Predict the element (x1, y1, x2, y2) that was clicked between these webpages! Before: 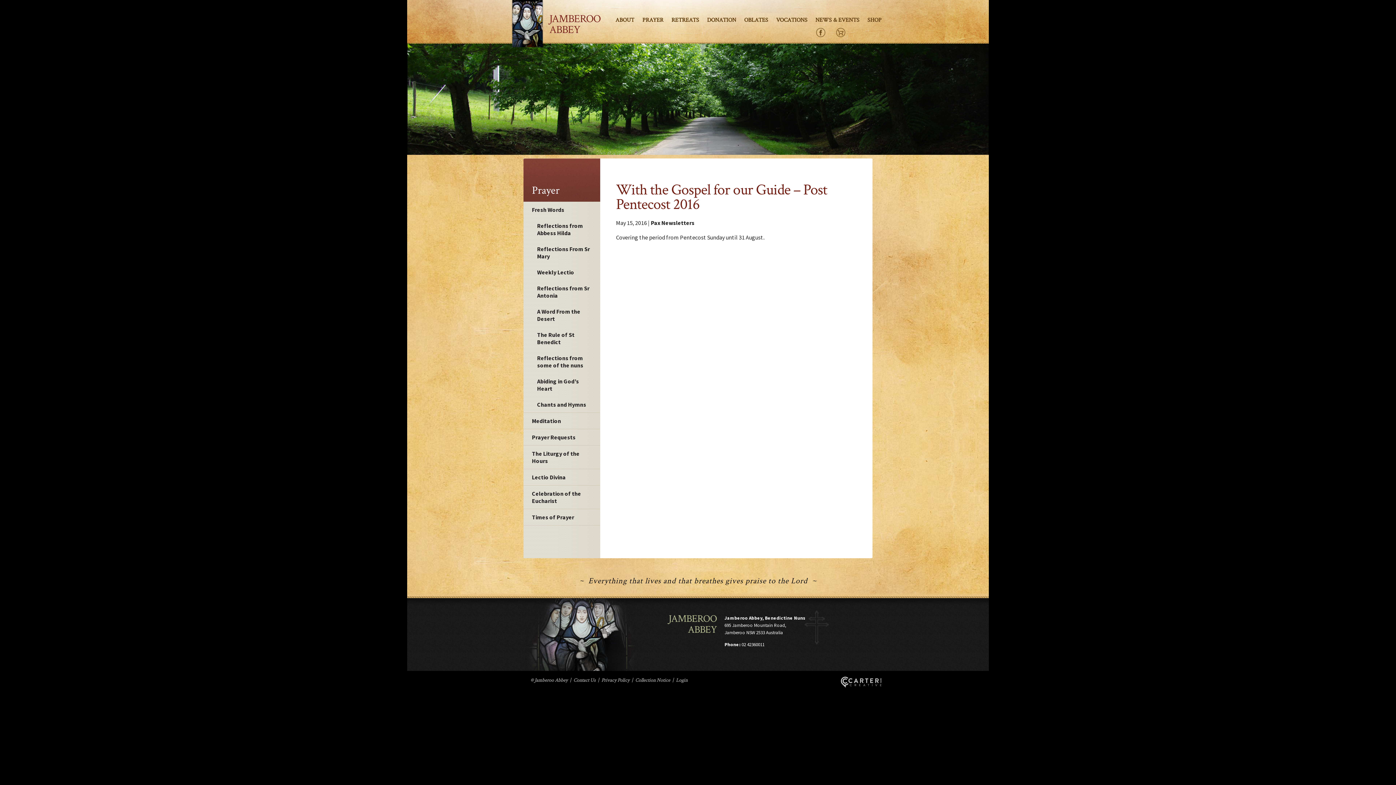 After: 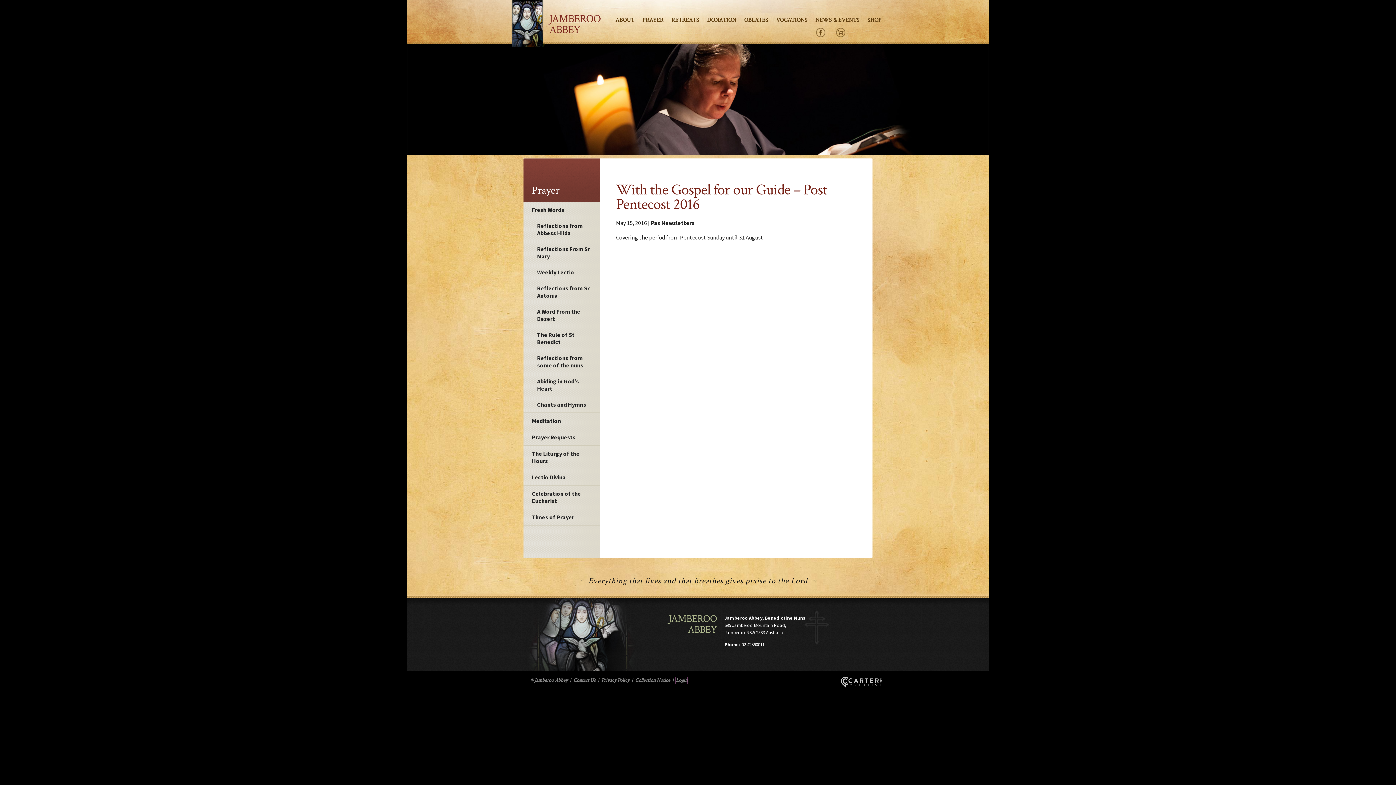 Action: bbox: (676, 677, 687, 683) label: Login